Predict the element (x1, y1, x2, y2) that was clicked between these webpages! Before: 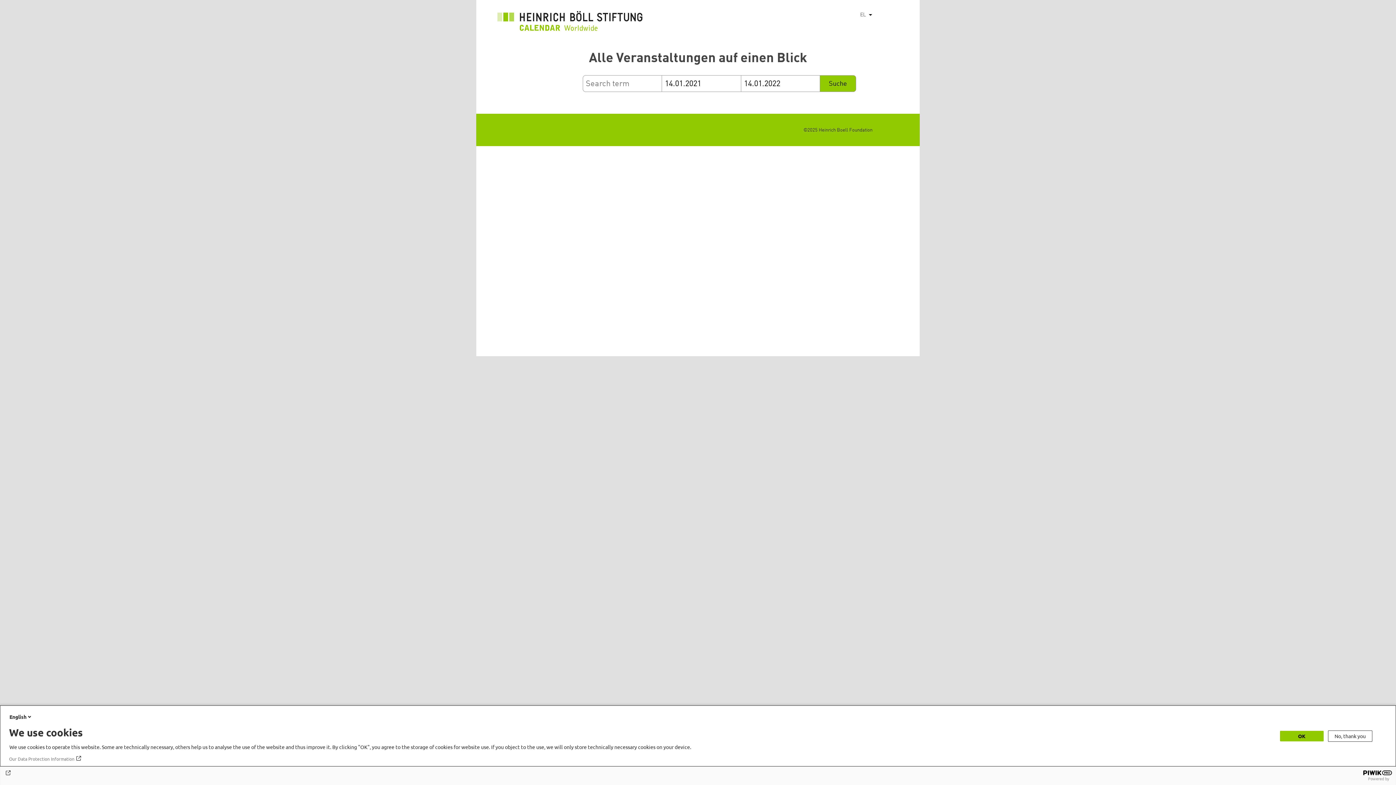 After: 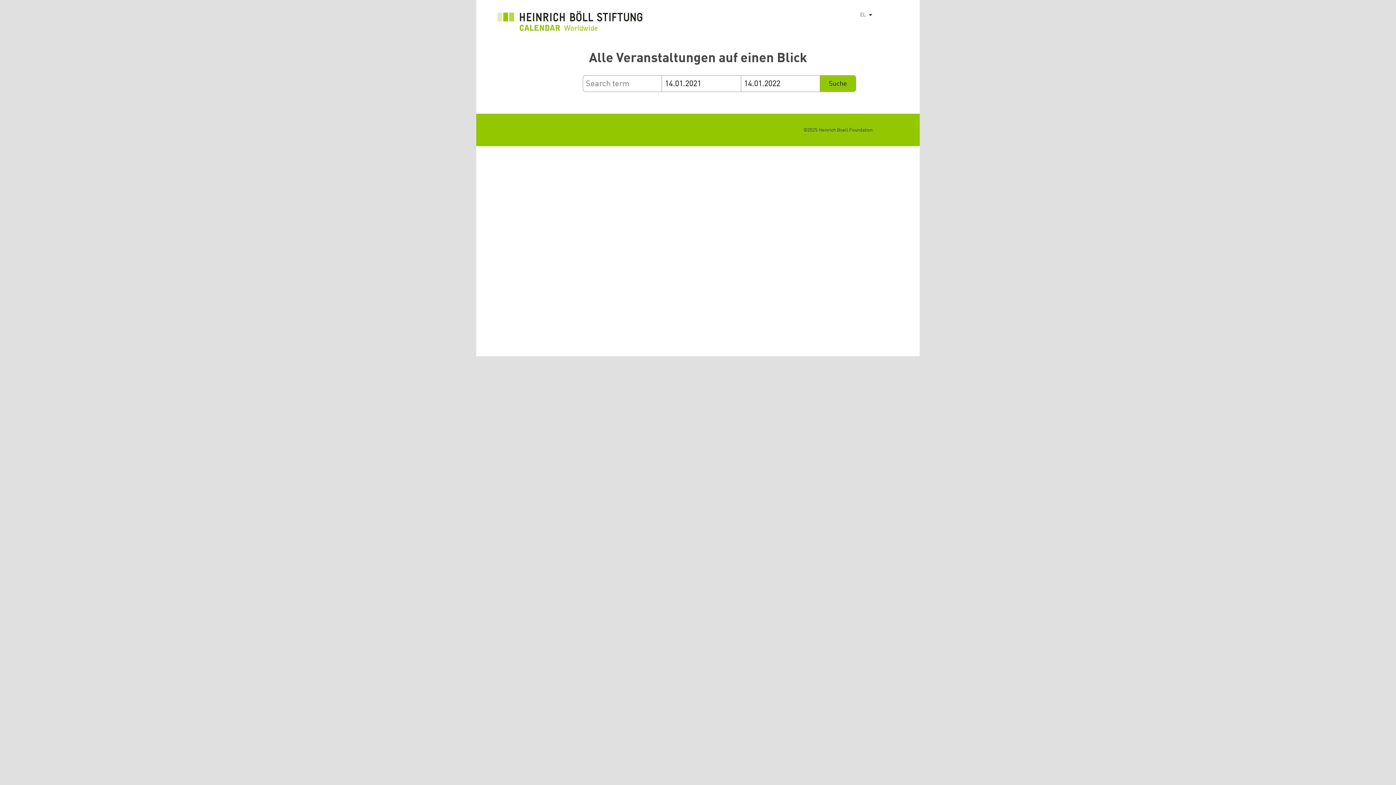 Action: label: OK bbox: (1280, 731, 1324, 741)